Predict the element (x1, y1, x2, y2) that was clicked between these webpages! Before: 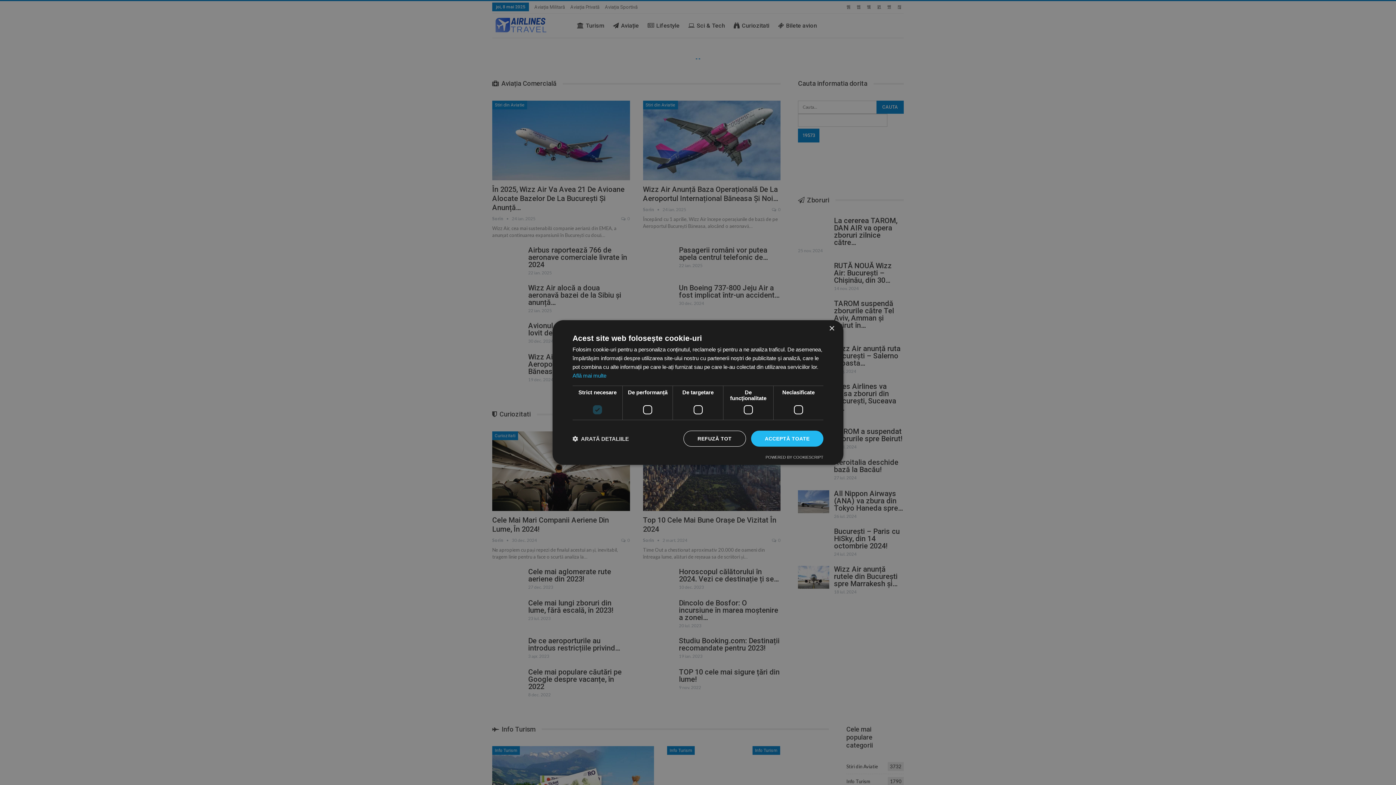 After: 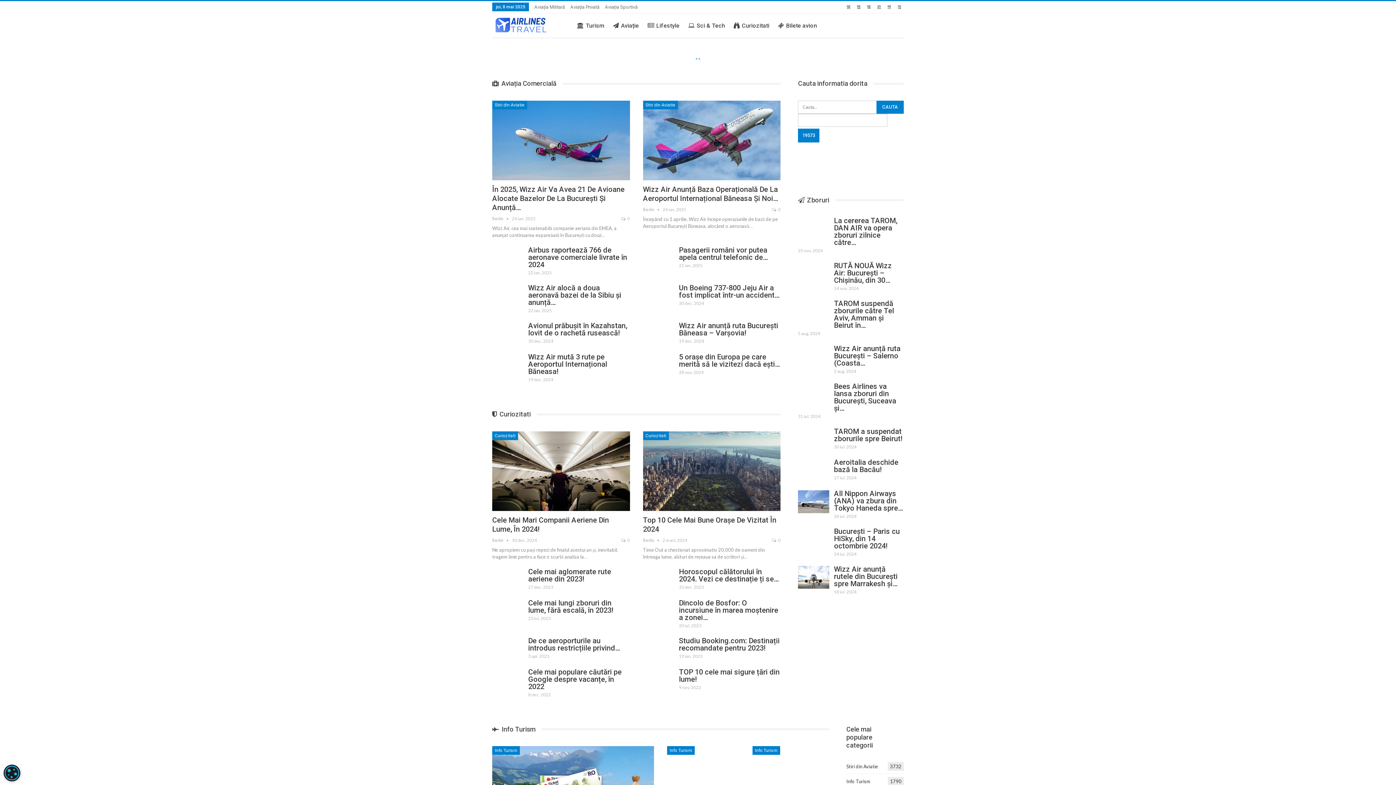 Action: label: ACCEPTĂ TOATE bbox: (751, 430, 823, 446)